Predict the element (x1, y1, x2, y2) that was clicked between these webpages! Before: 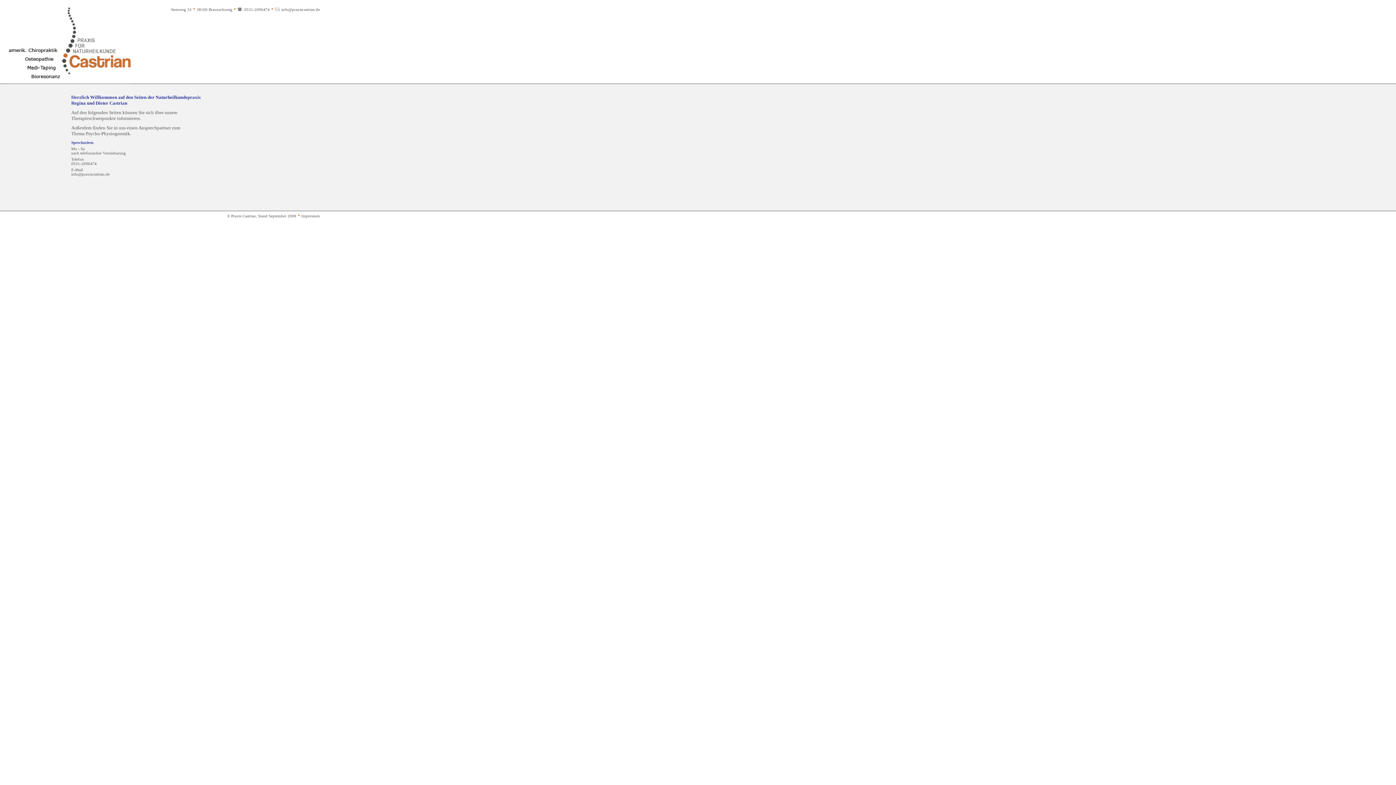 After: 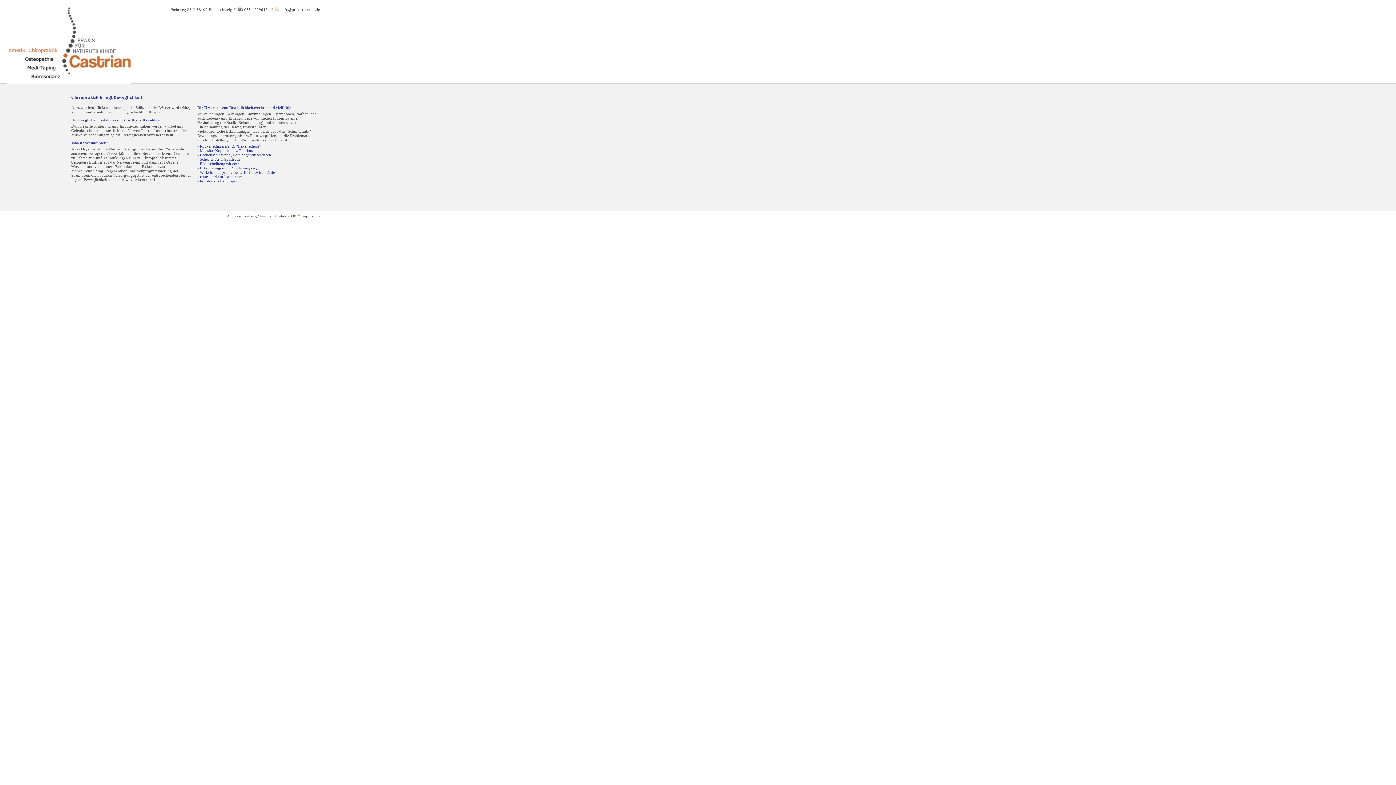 Action: bbox: (7, 49, 61, 55)